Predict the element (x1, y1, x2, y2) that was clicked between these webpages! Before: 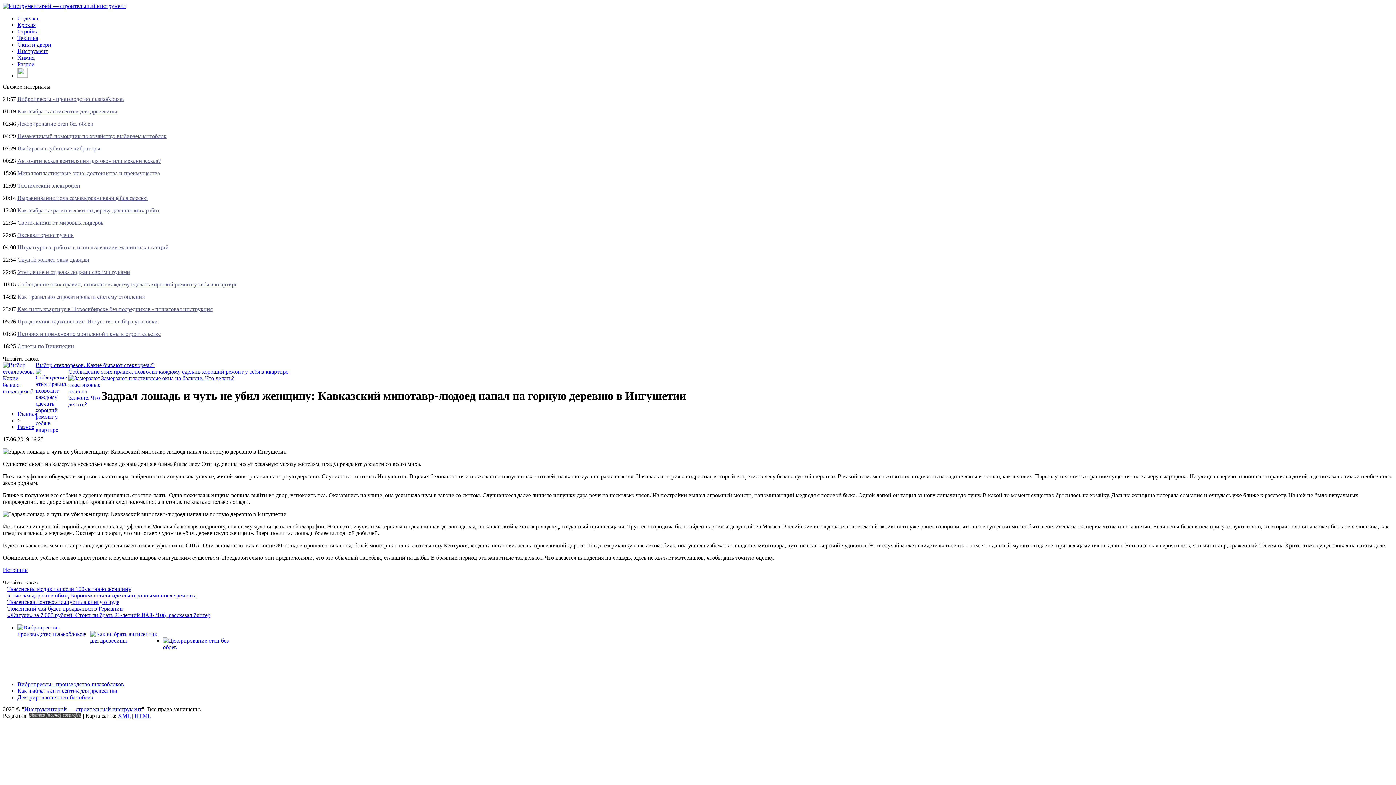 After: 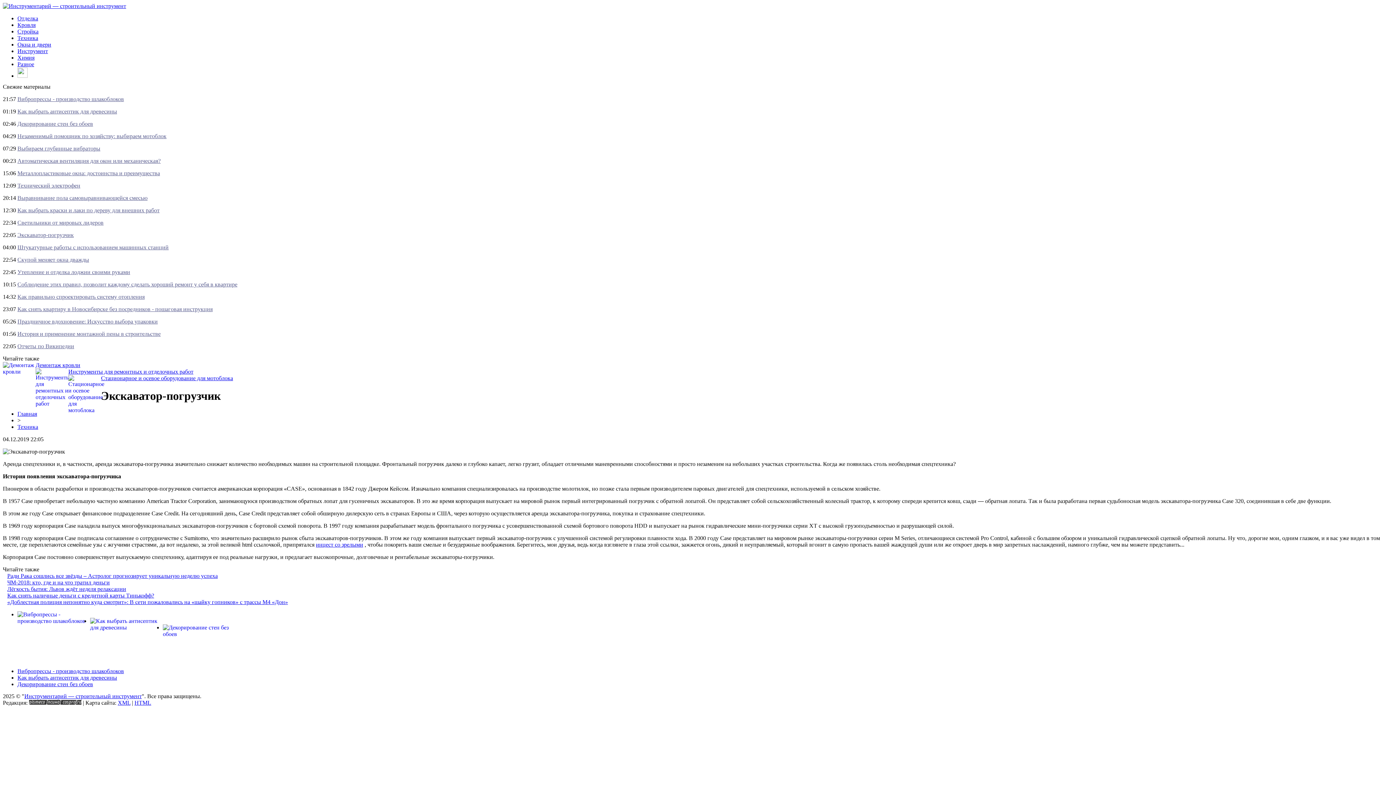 Action: label: Экскаватор-погрузчик bbox: (17, 232, 73, 238)